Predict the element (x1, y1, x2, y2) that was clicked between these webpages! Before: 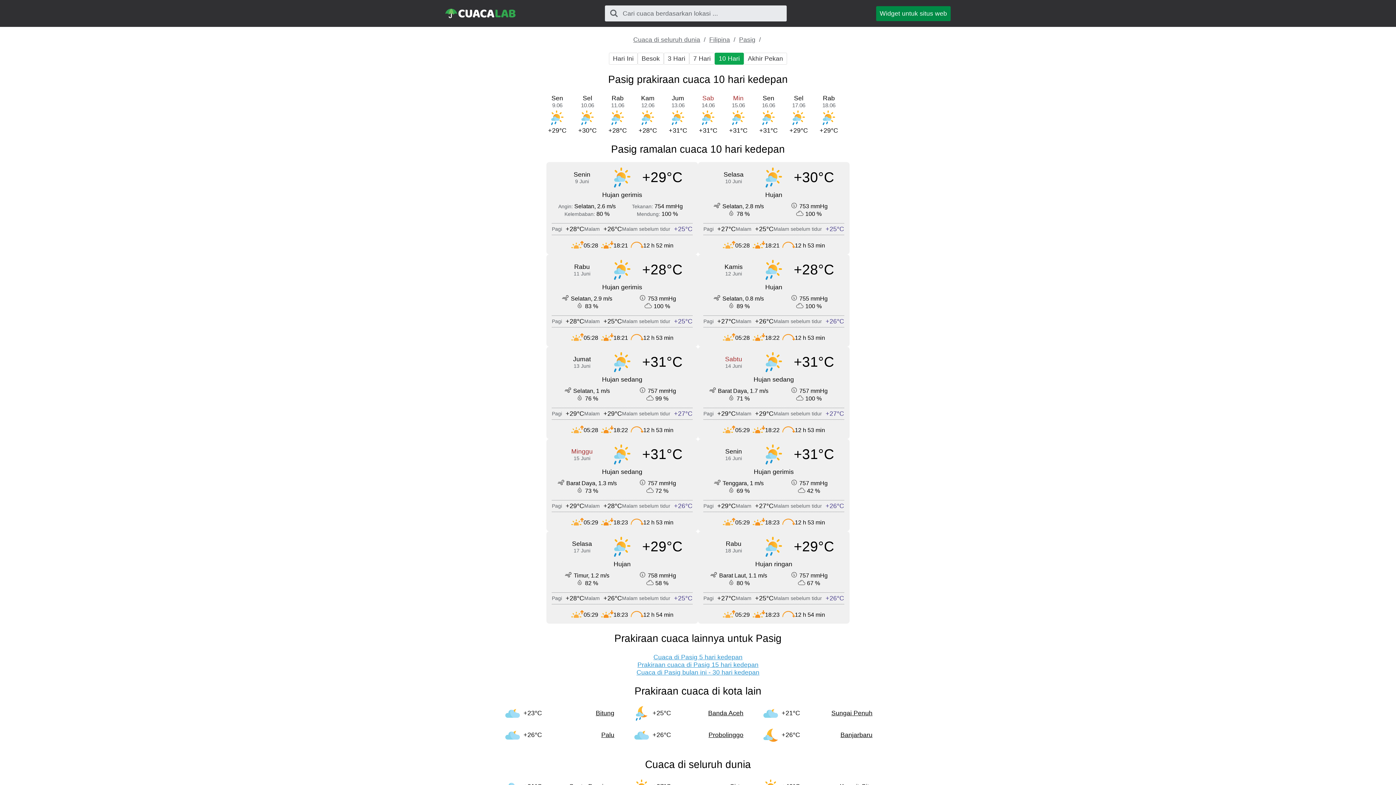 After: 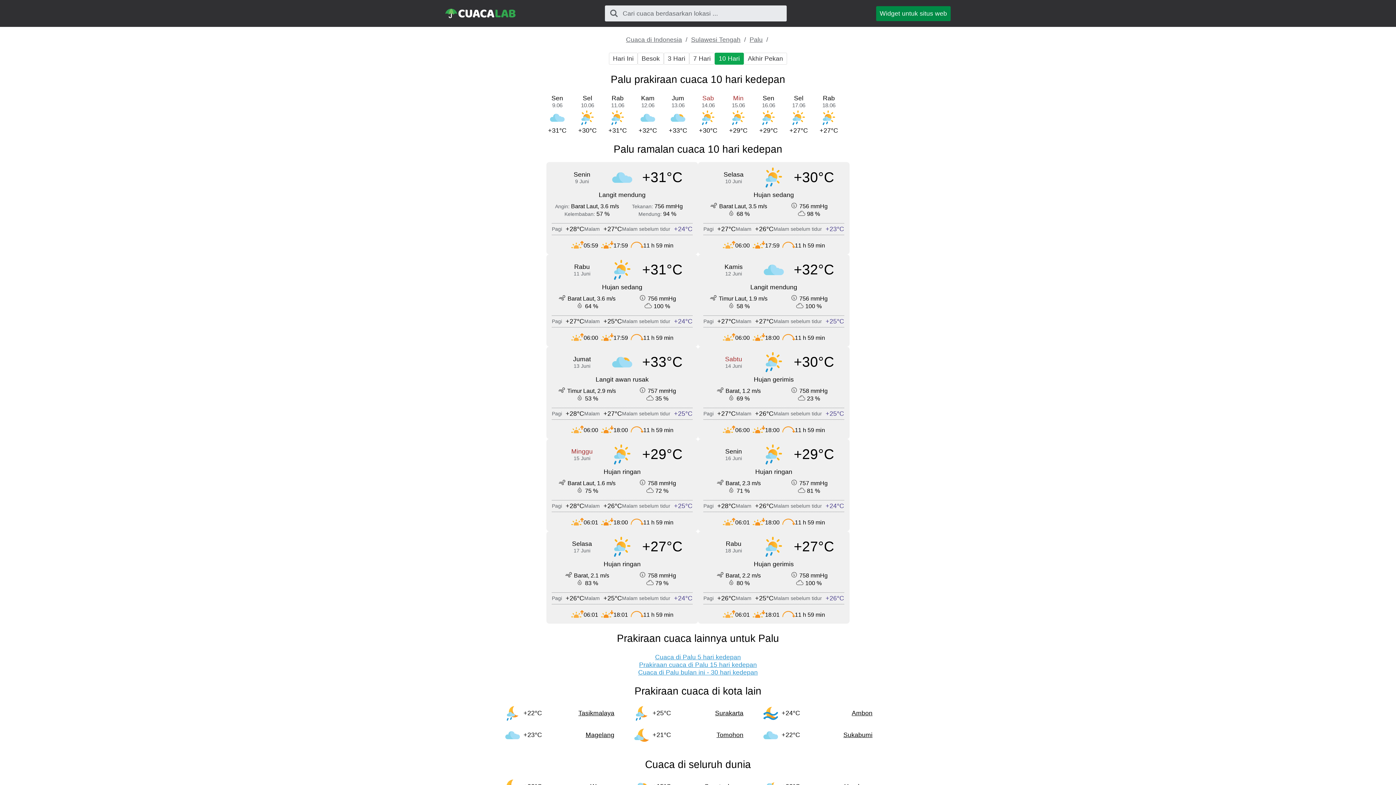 Action: label: +26°C
Palu bbox: (505, 728, 614, 742)